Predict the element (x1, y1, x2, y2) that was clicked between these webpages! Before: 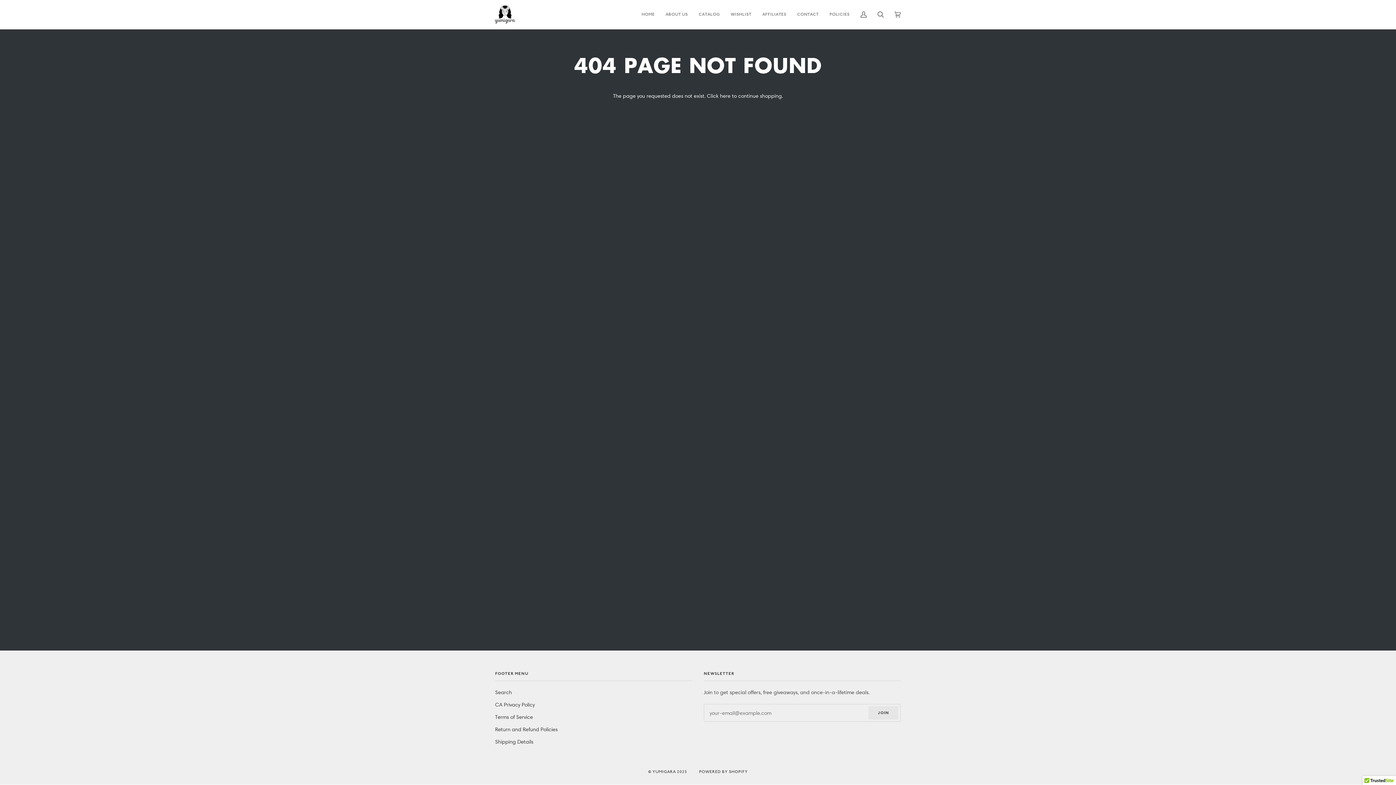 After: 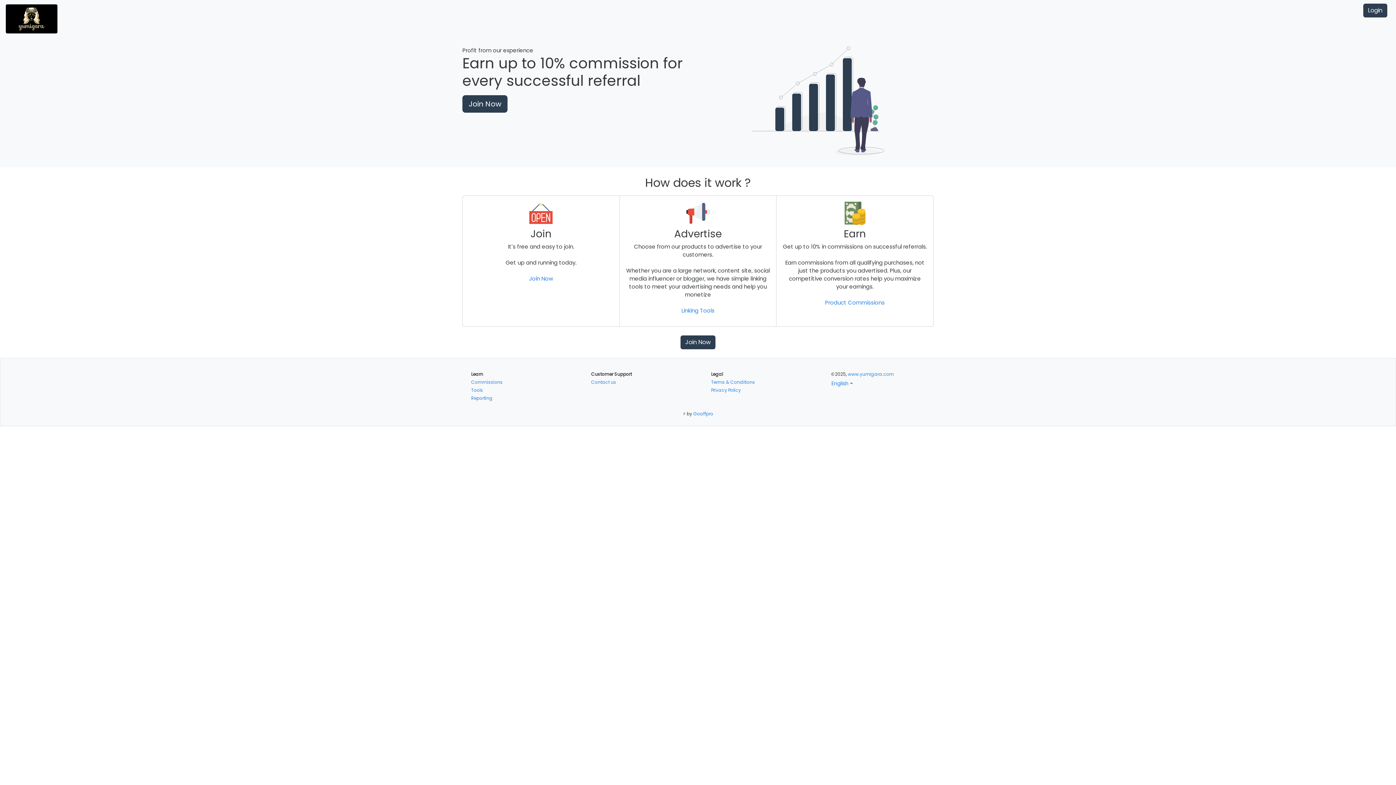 Action: bbox: (757, 0, 792, 29) label: AFFILIATES